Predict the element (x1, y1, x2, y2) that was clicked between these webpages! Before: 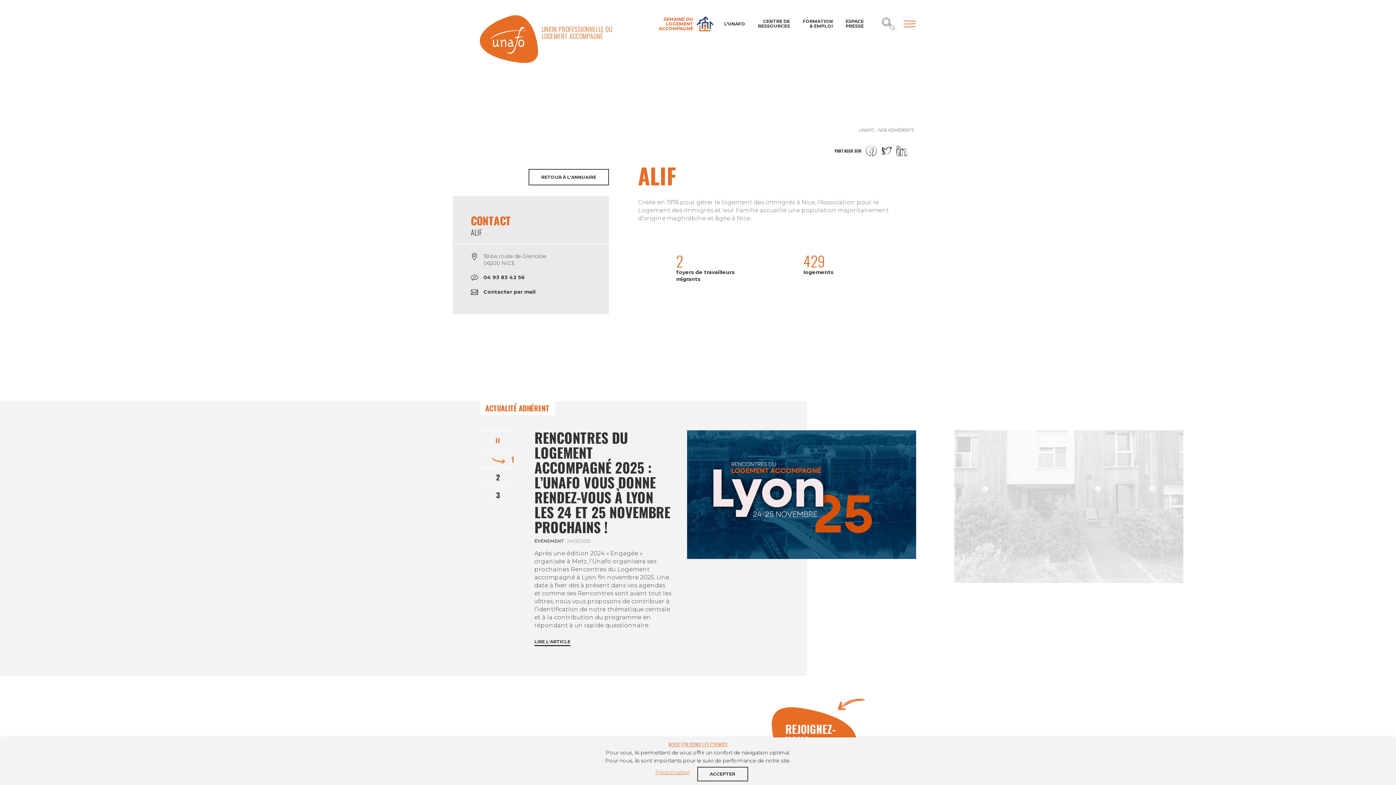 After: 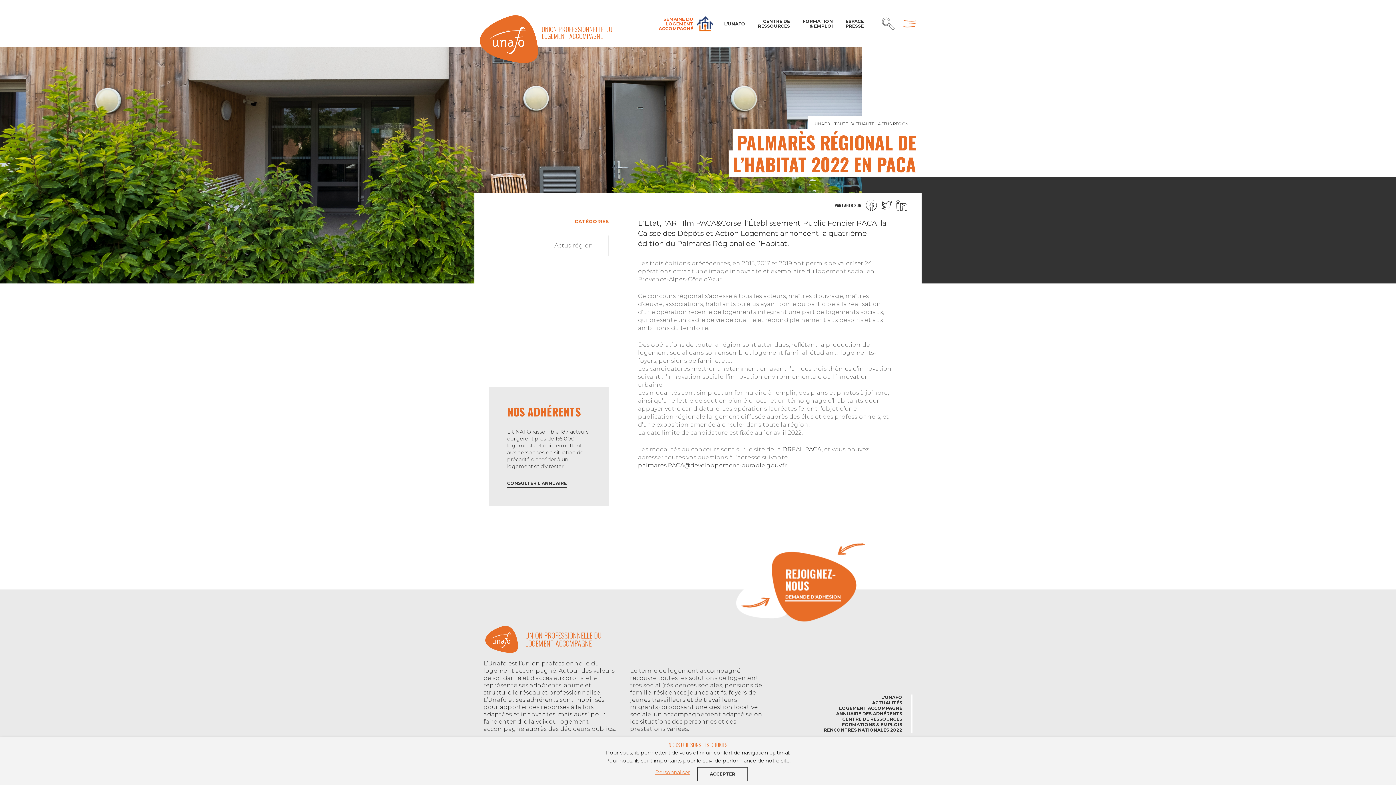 Action: bbox: (534, 430, 672, 475) label: PALMARÈS RÉGIONAL DE L’HABITAT 2022 EN PACA